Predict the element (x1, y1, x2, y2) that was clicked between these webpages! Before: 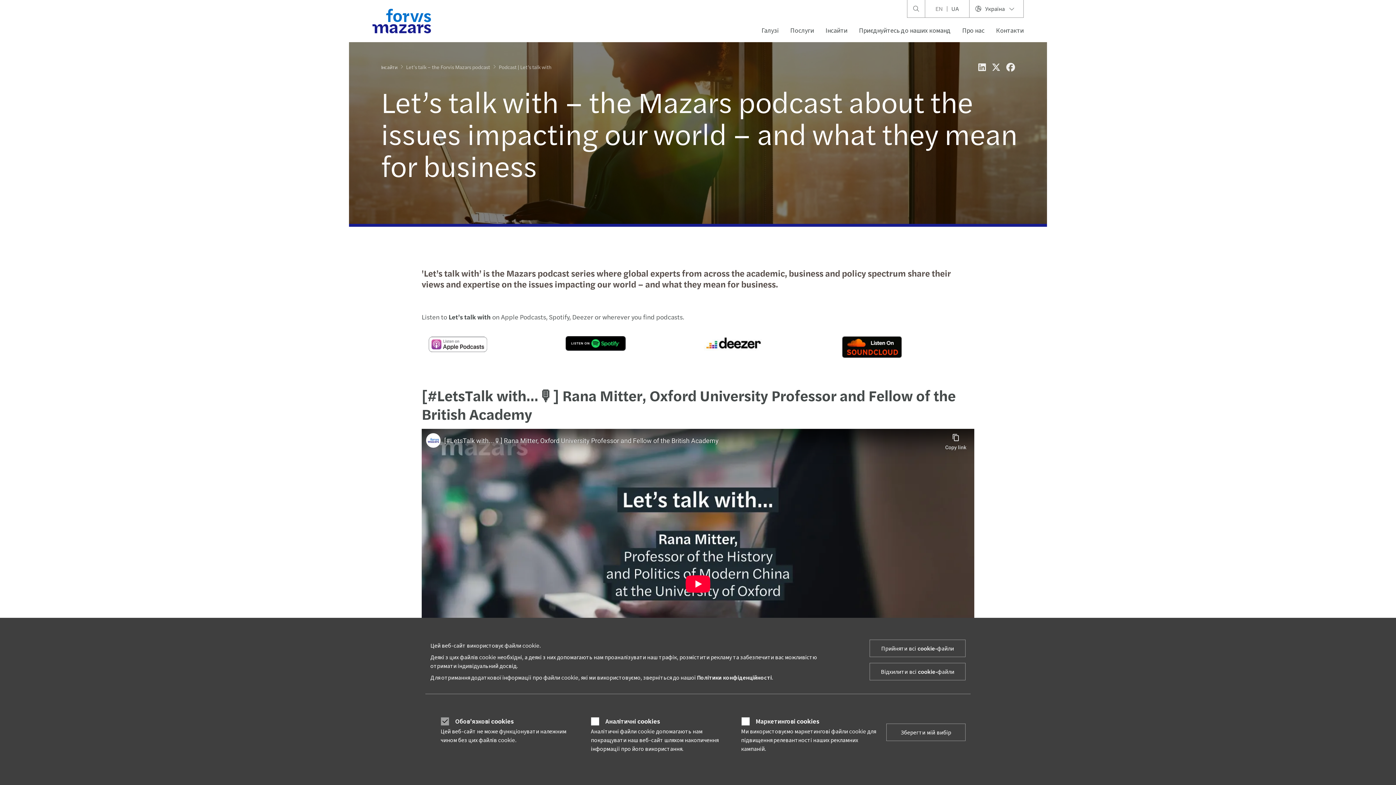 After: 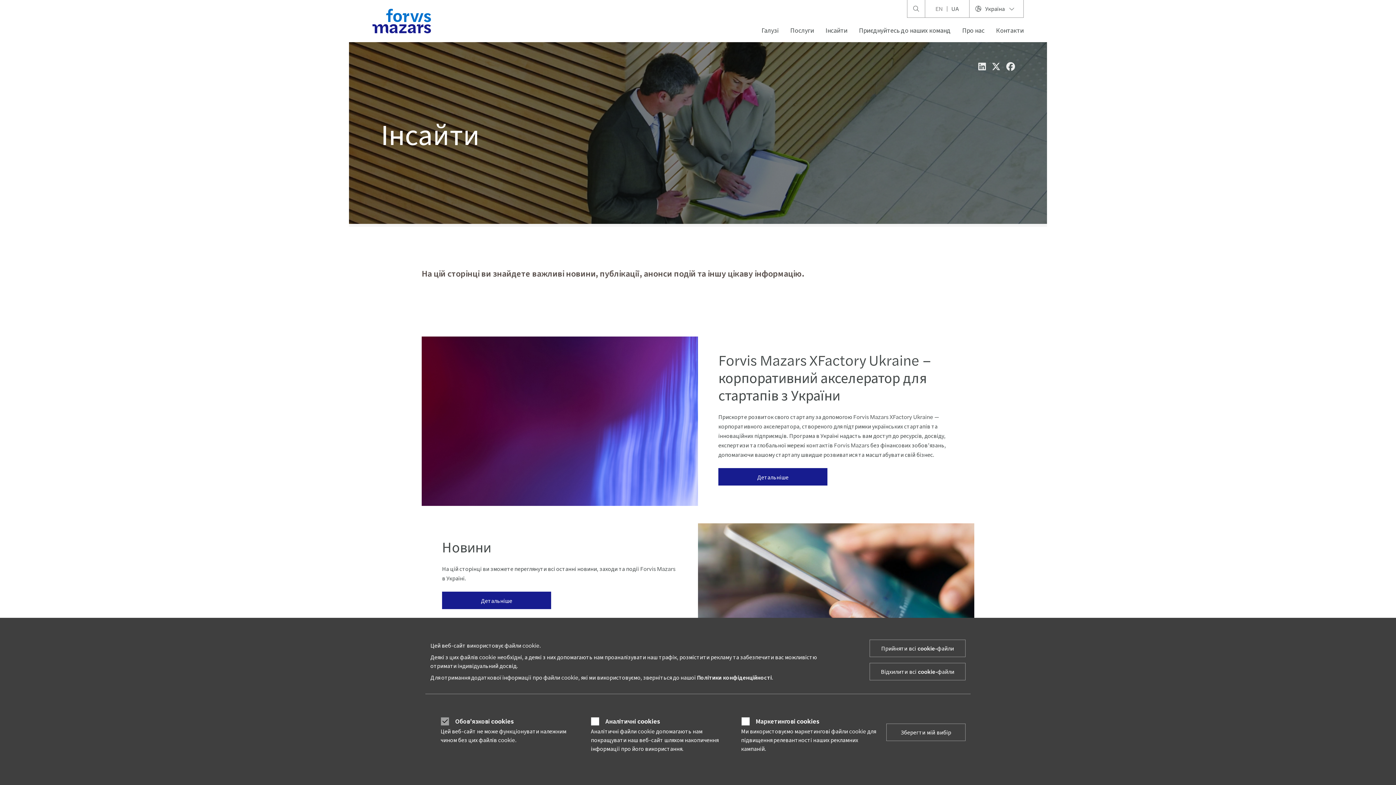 Action: label: Інсайти bbox: (820, 21, 853, 39)